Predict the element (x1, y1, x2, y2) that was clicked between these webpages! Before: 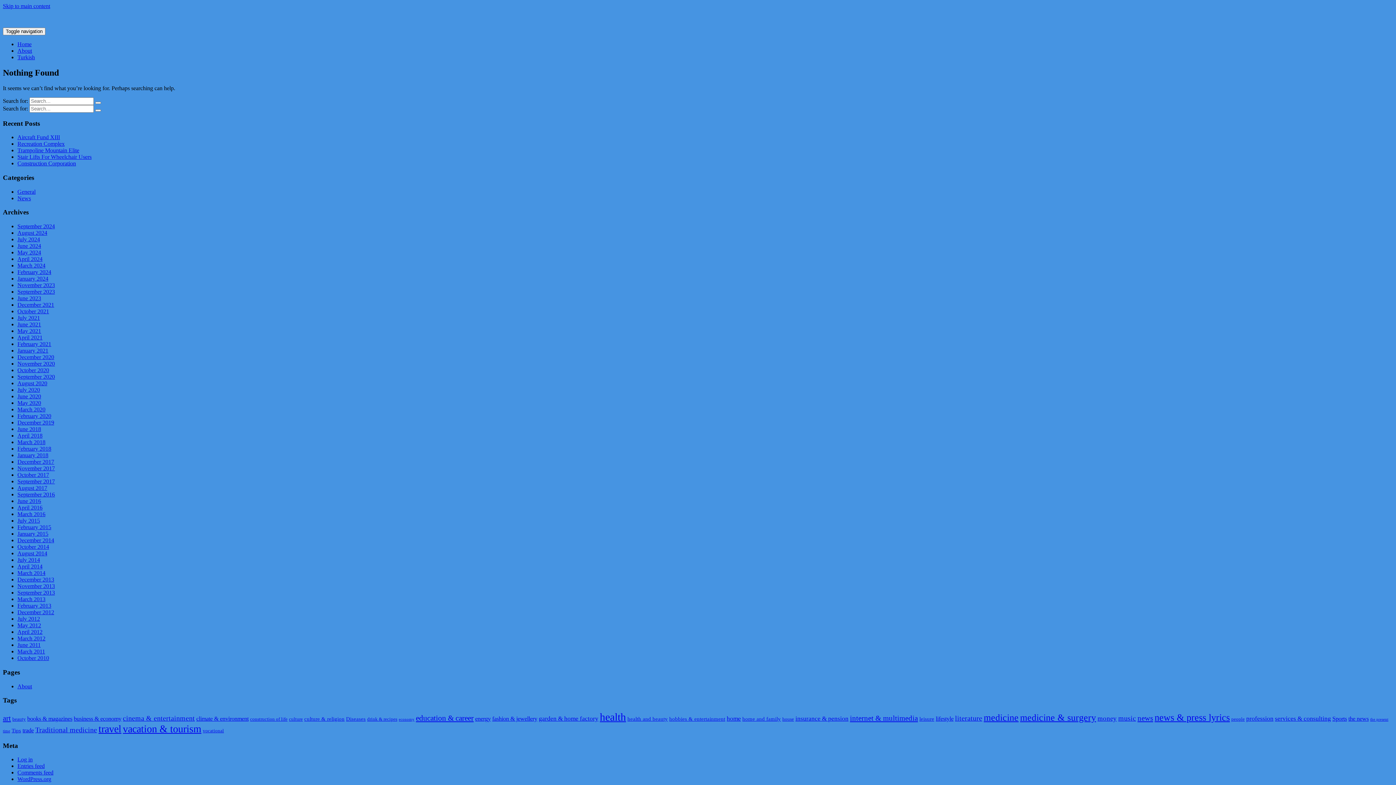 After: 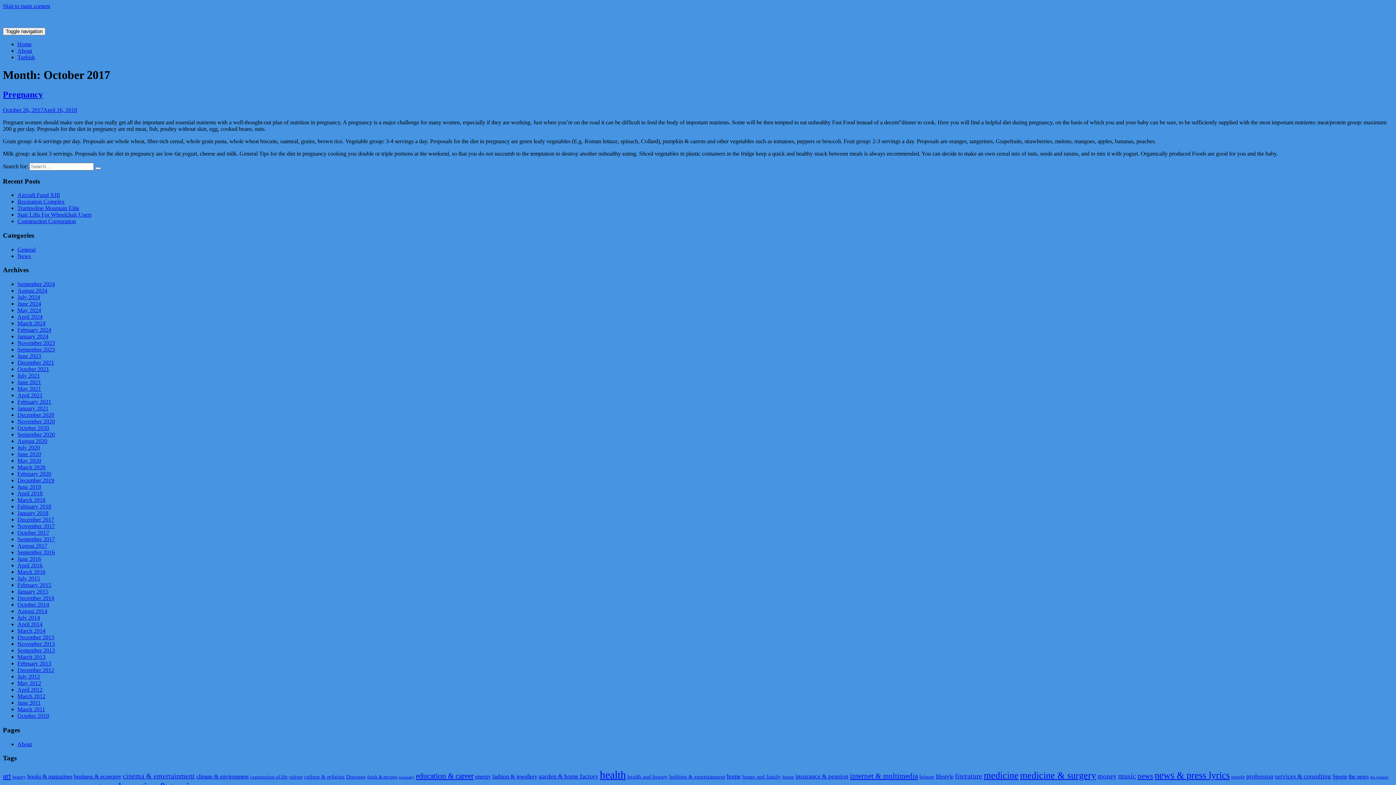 Action: bbox: (17, 472, 49, 478) label: October 2017